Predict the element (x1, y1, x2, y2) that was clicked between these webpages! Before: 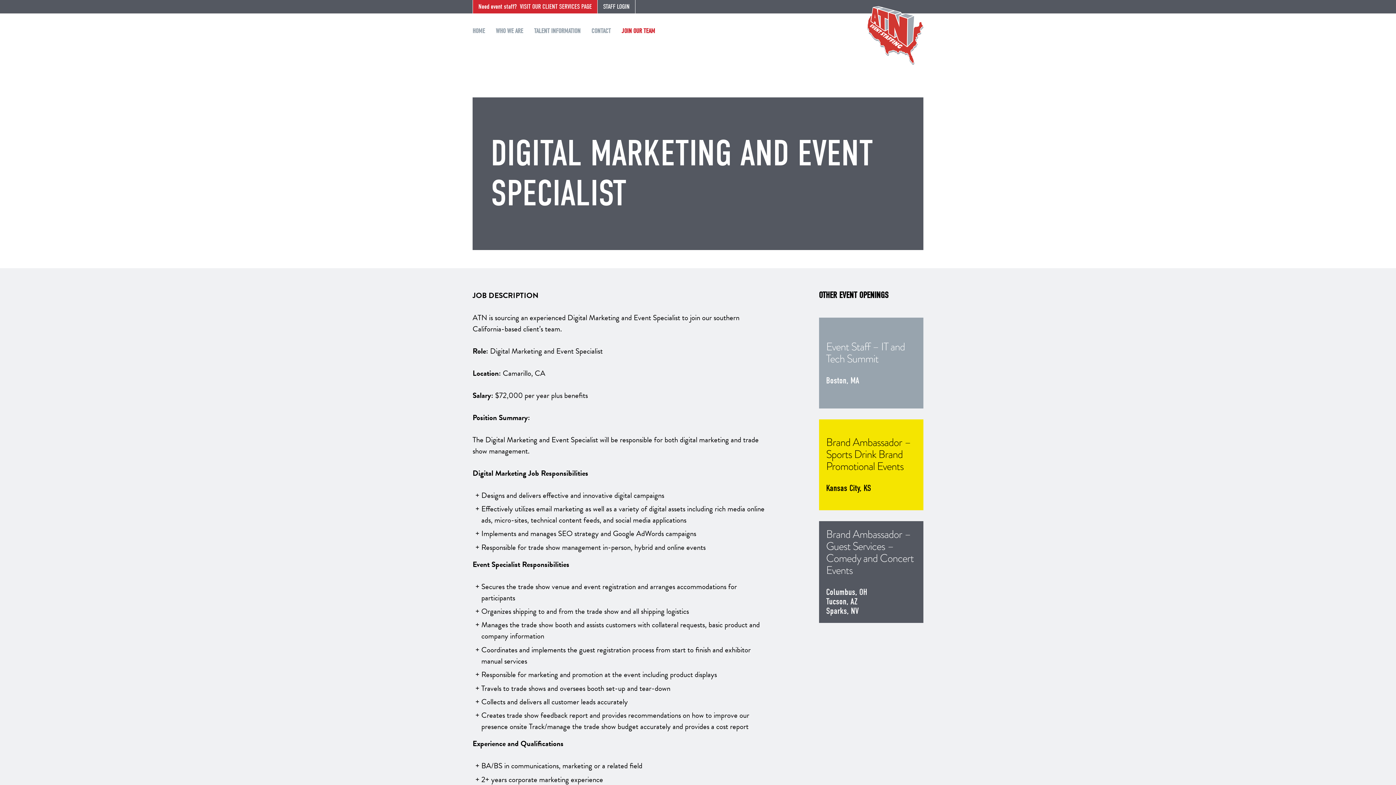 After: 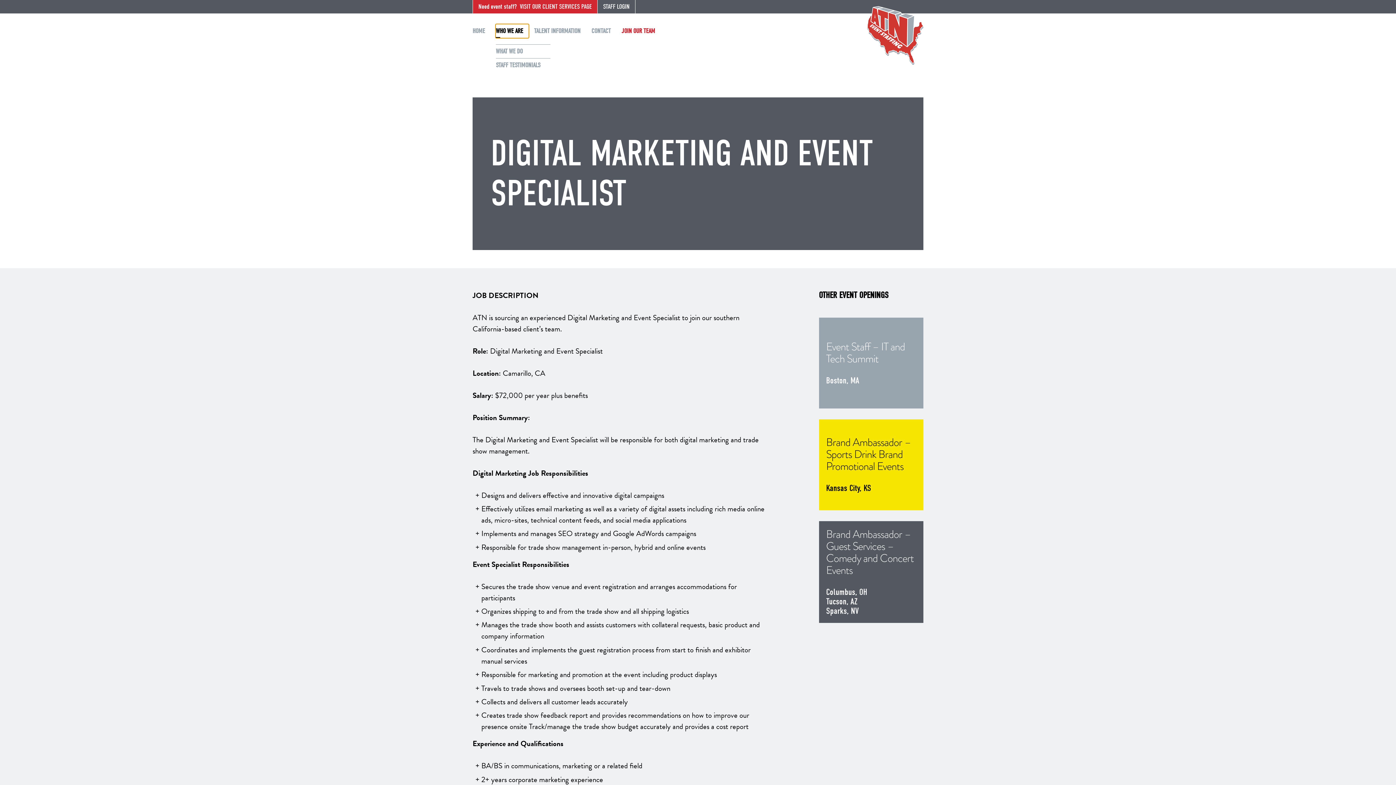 Action: label: WHO WE ARE bbox: (496, 24, 528, 37)